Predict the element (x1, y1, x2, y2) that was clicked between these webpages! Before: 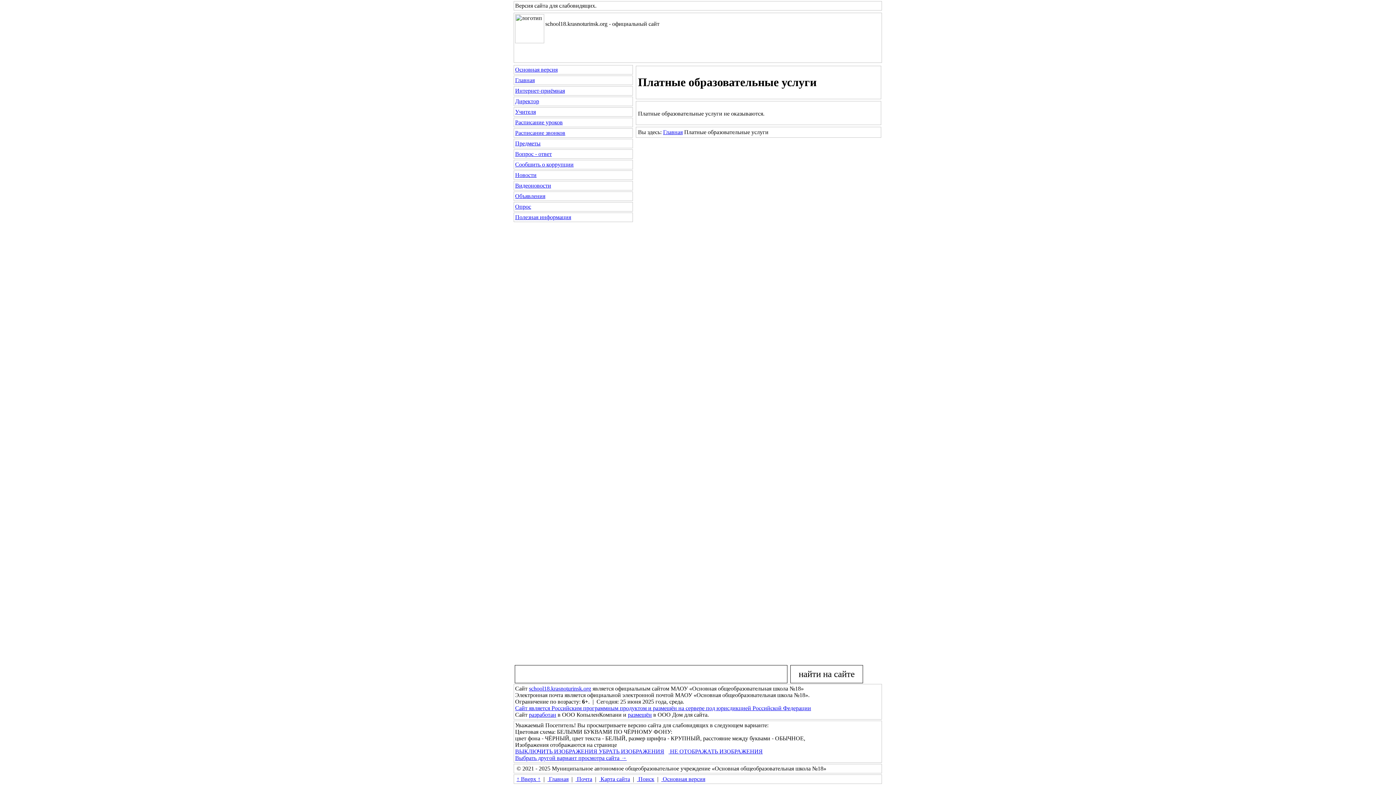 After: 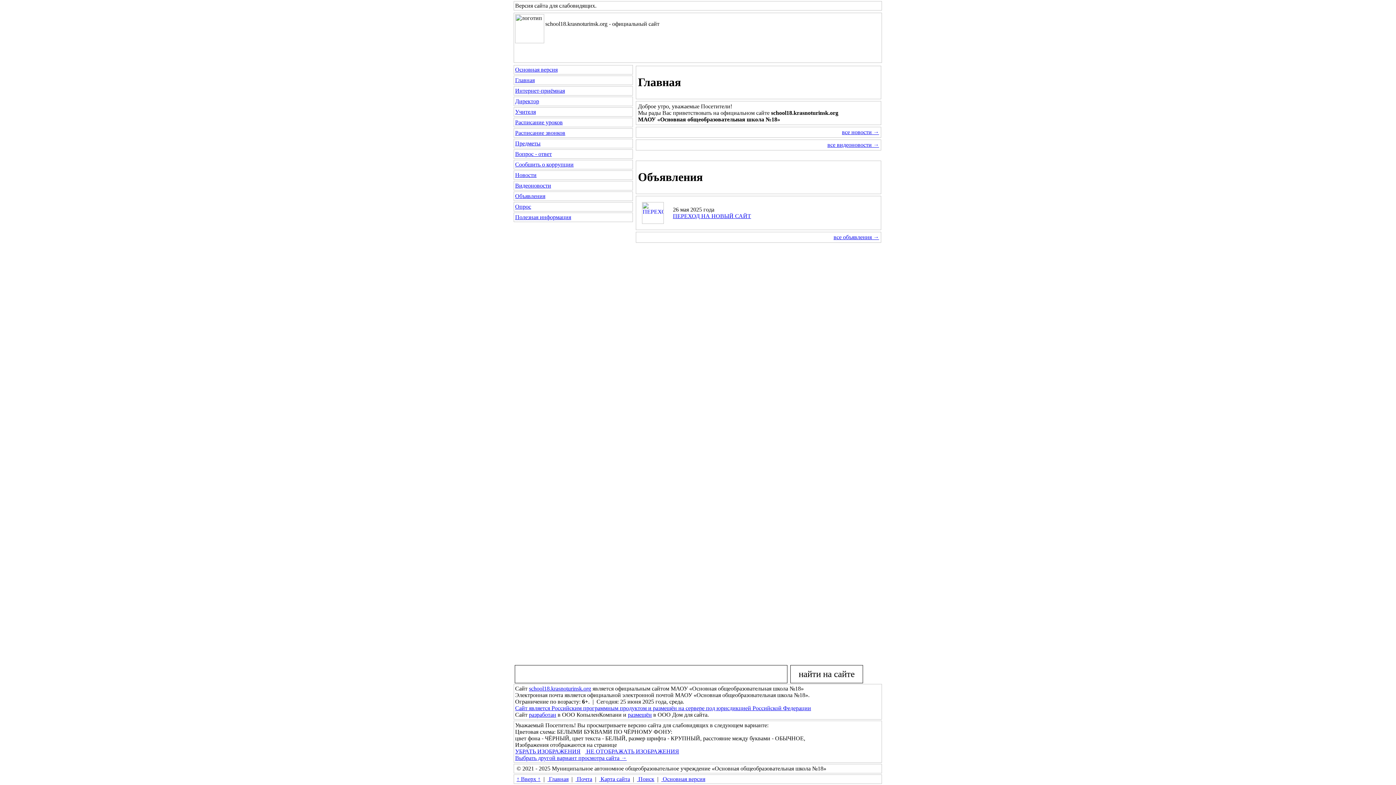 Action: bbox: (663, 129, 682, 135) label: Главная